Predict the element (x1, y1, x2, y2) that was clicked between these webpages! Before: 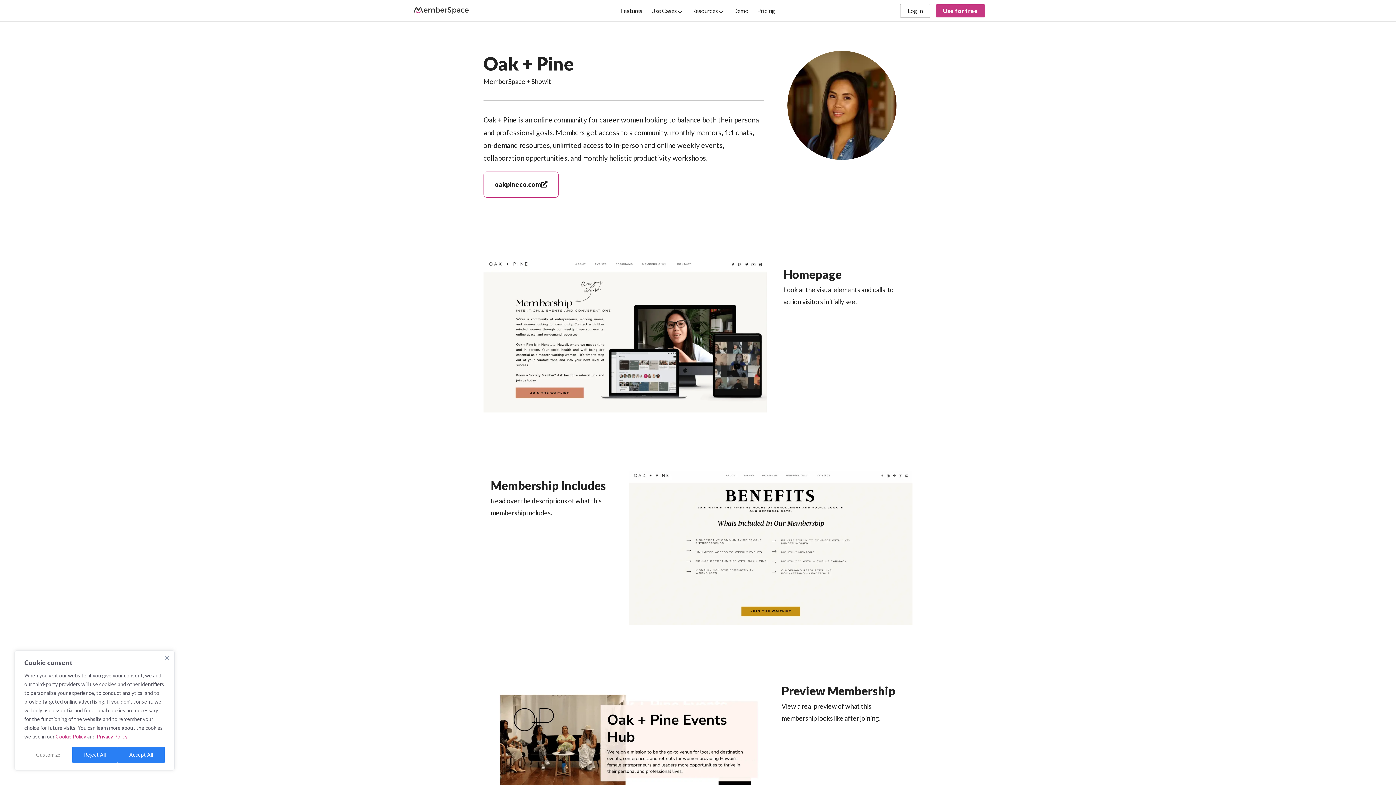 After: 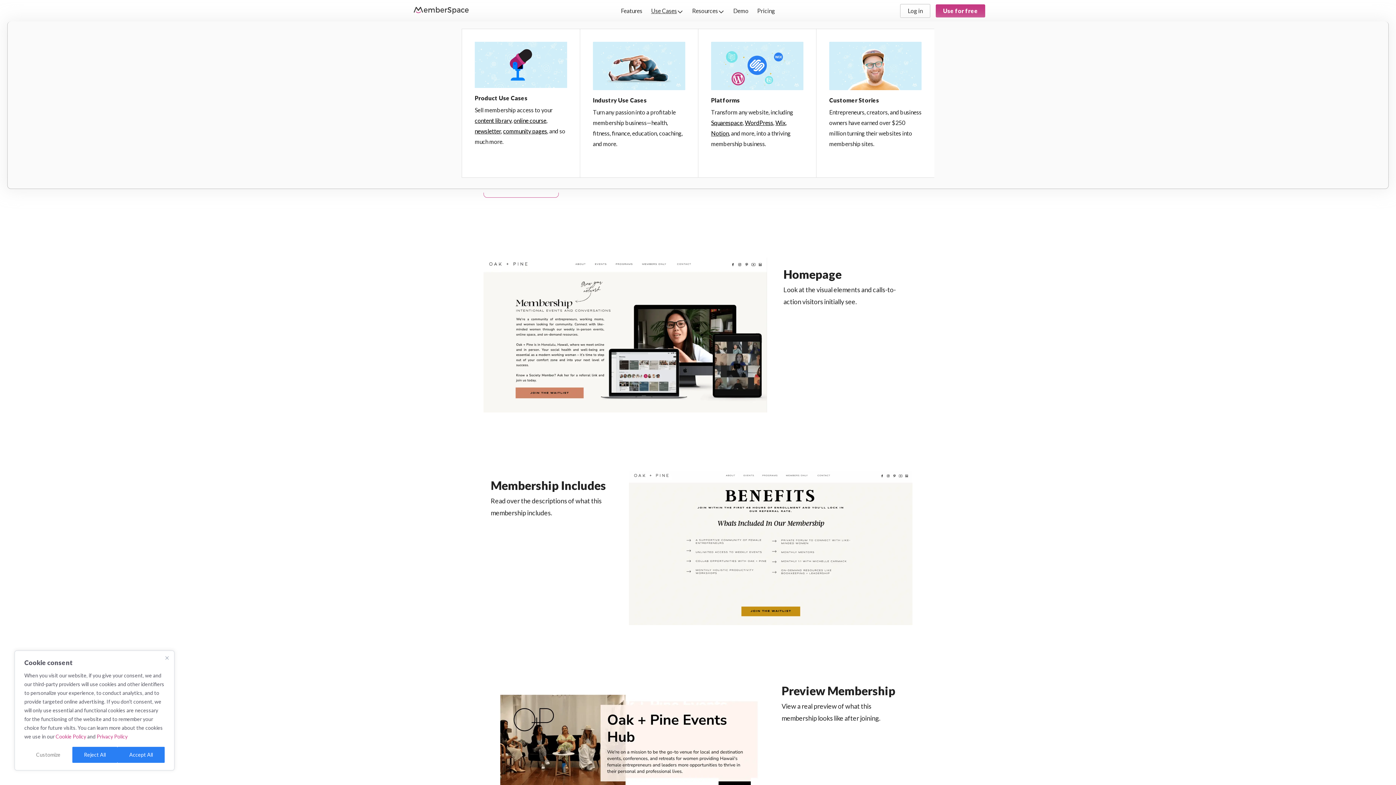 Action: bbox: (651, 5, 677, 16) label: Use Cases